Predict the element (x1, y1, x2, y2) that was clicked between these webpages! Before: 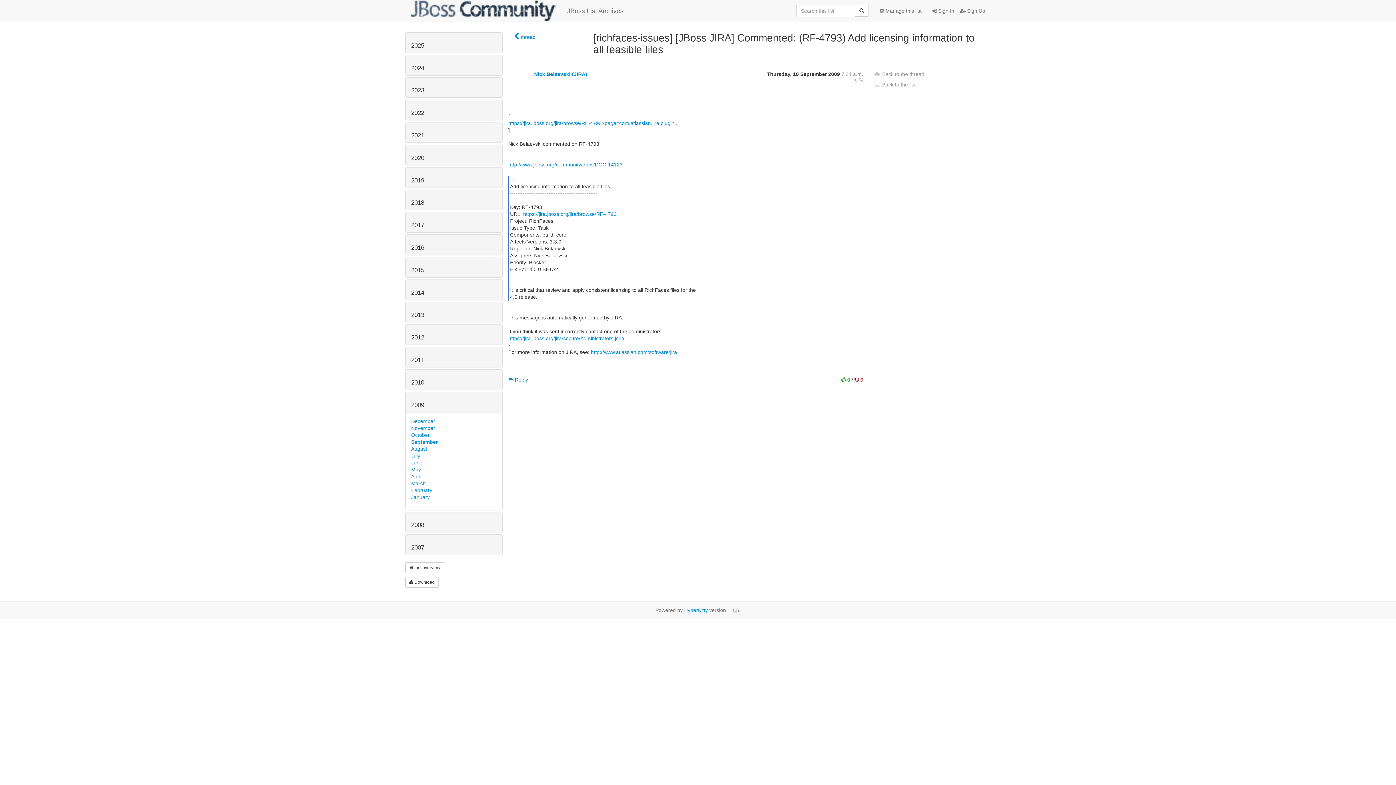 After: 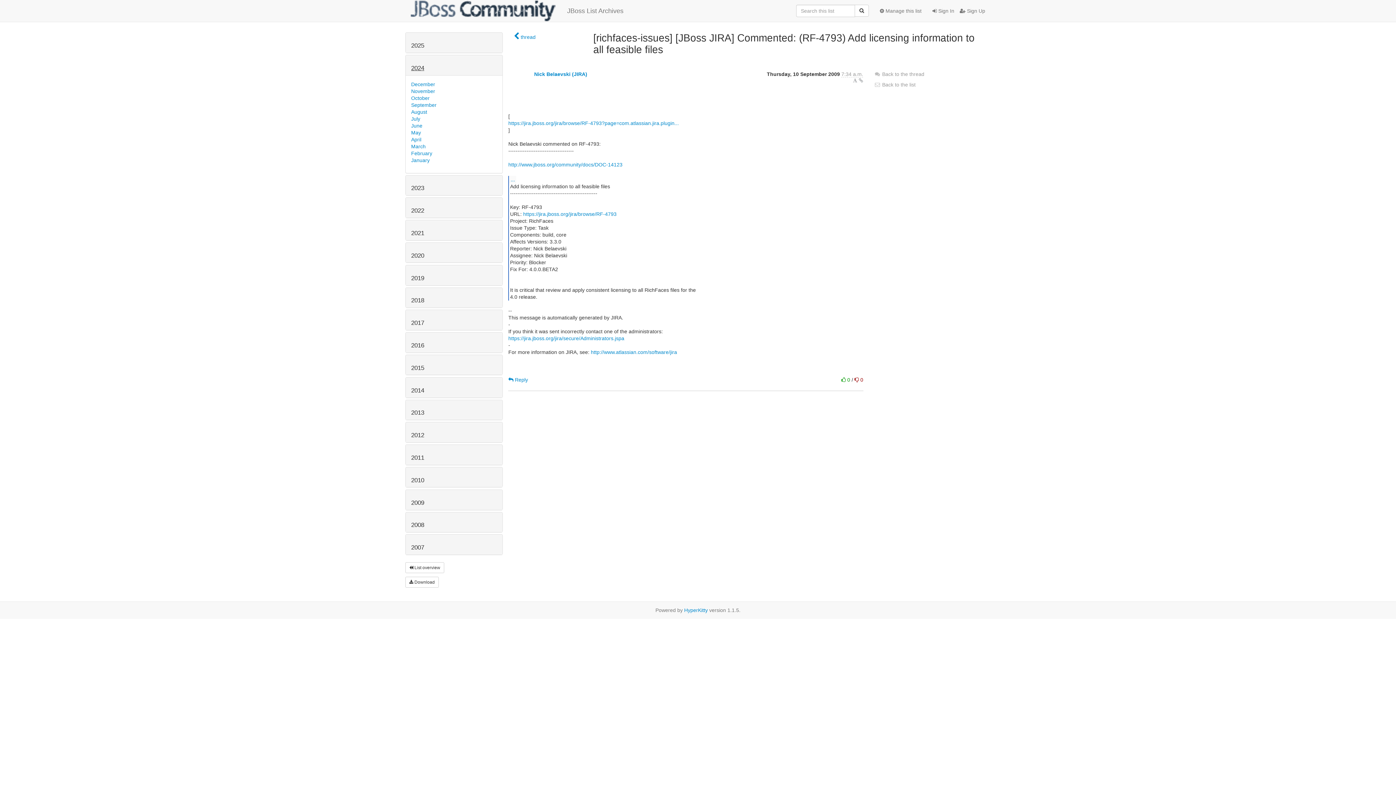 Action: label: 2024 bbox: (411, 64, 424, 71)